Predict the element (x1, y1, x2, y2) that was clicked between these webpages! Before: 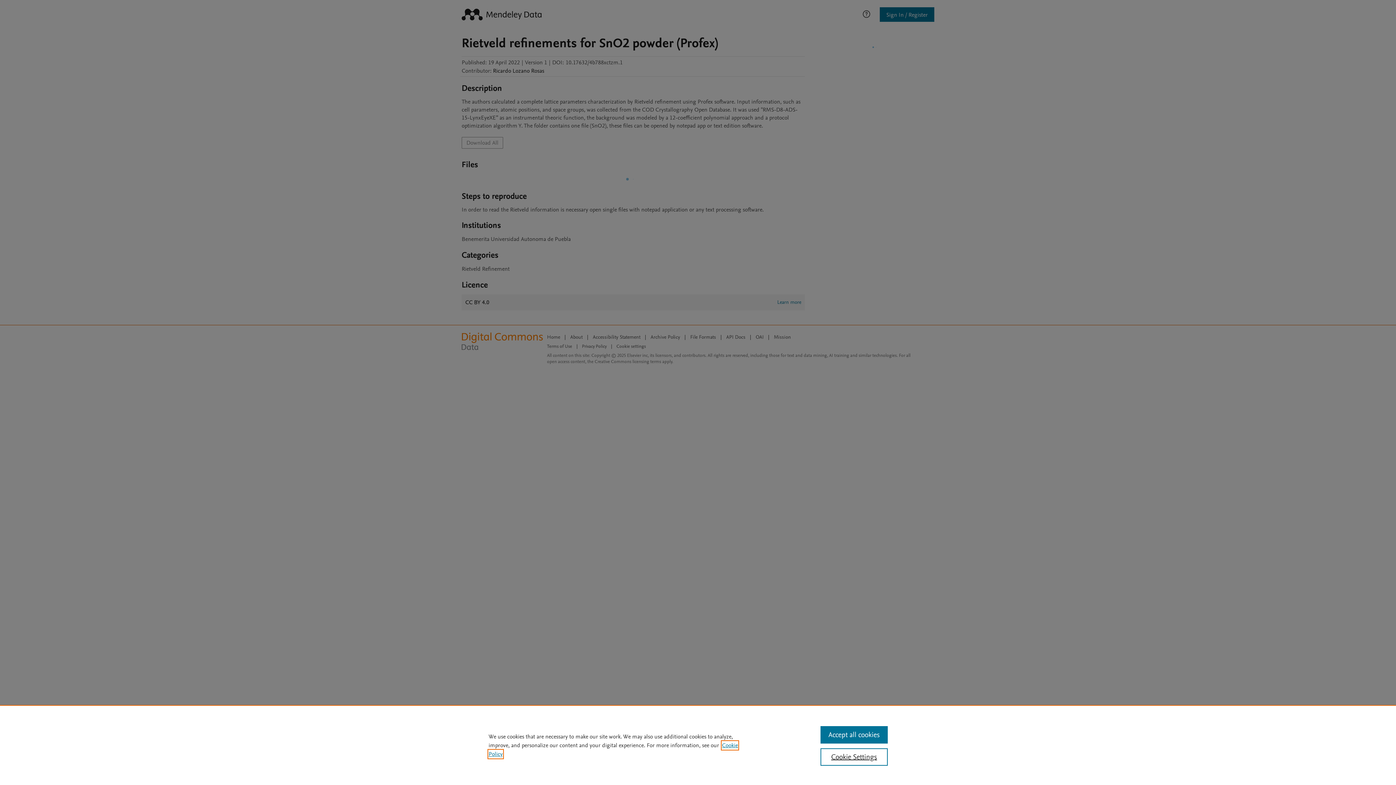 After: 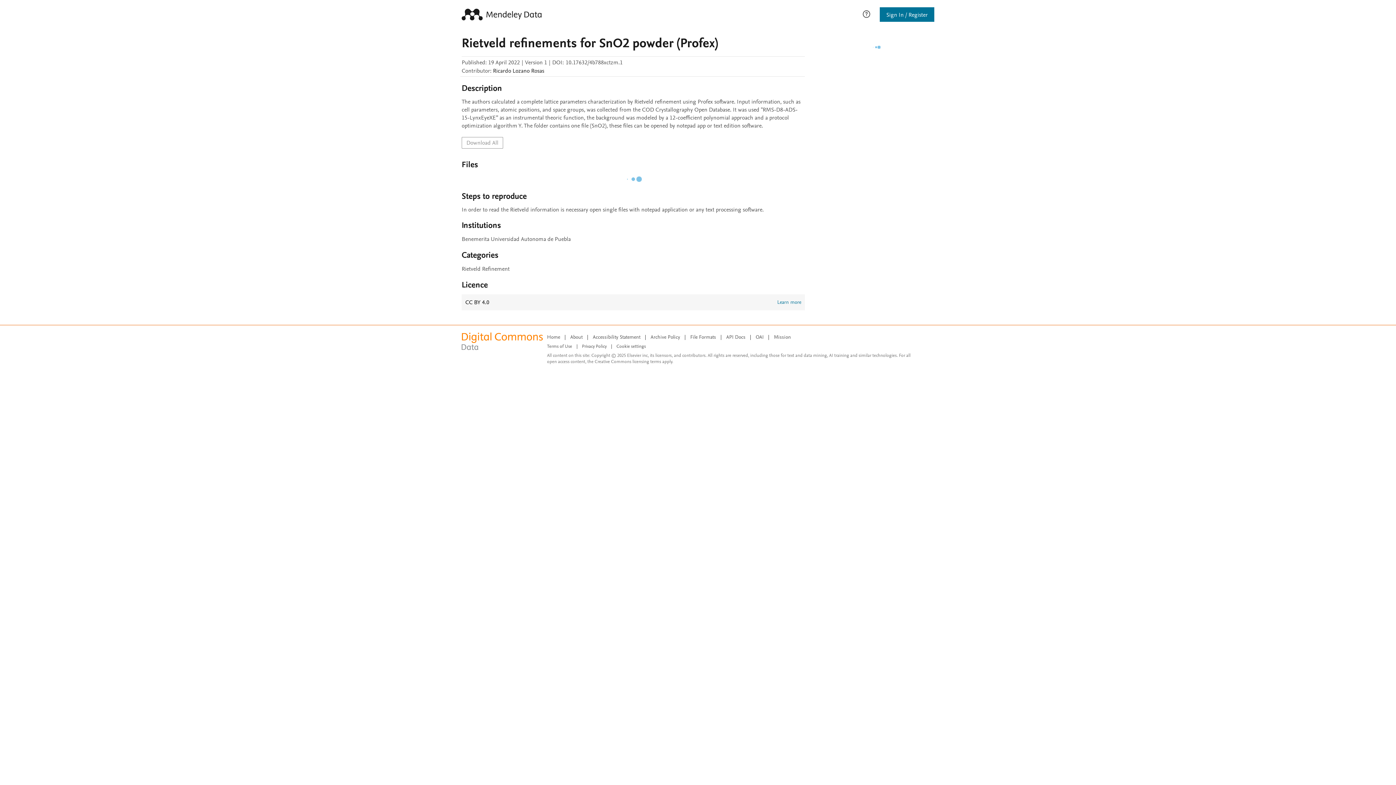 Action: label: Accept all cookies bbox: (820, 726, 887, 744)